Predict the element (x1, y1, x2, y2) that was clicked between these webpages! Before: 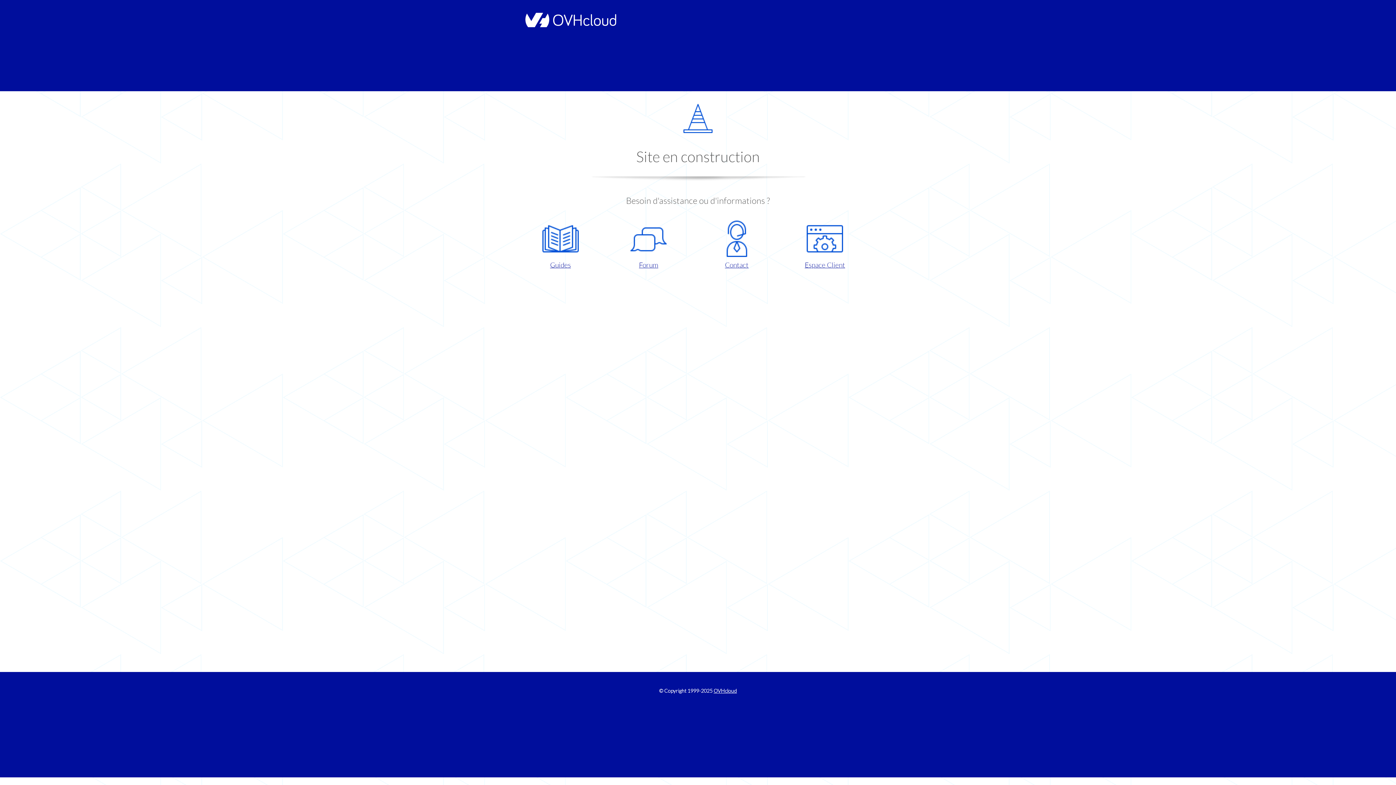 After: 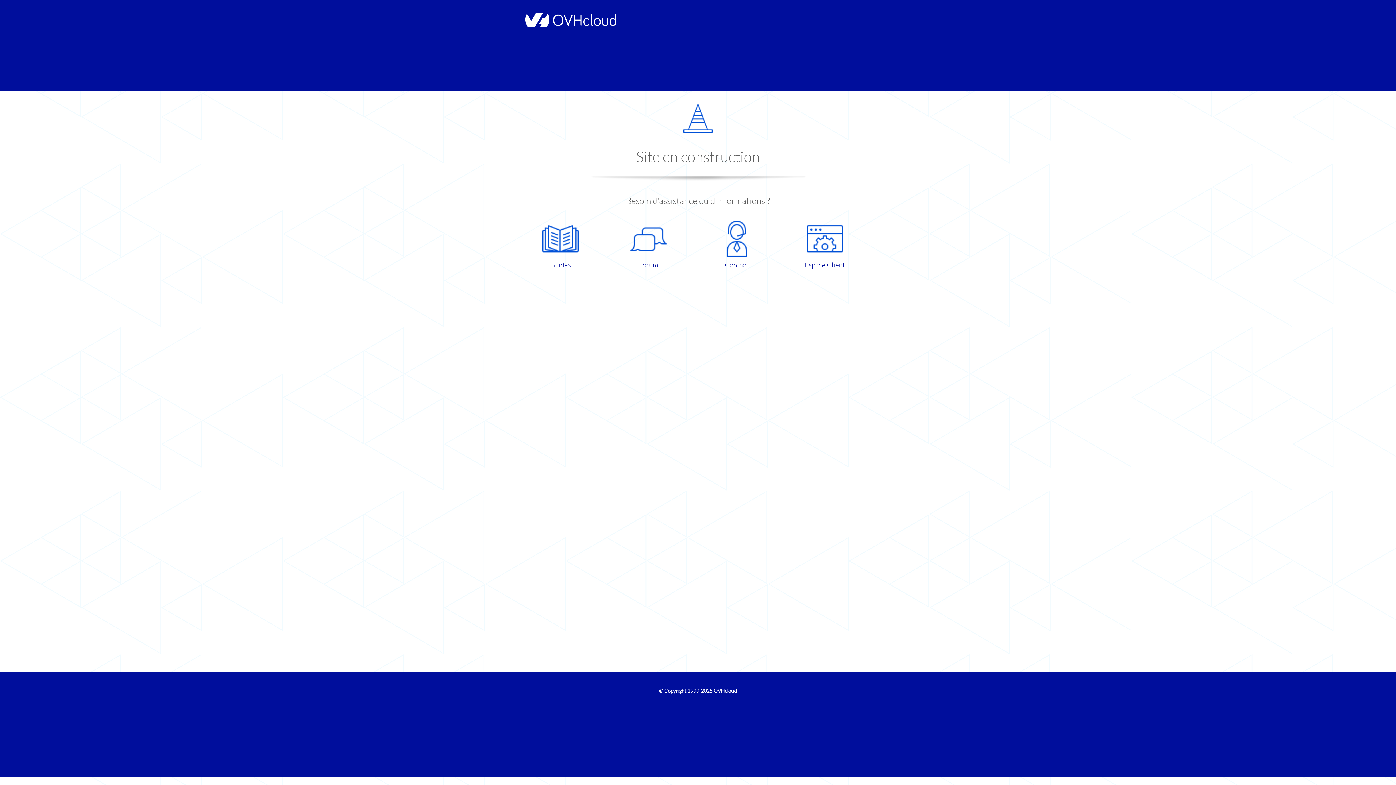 Action: bbox: (609, 220, 687, 270) label: Forum